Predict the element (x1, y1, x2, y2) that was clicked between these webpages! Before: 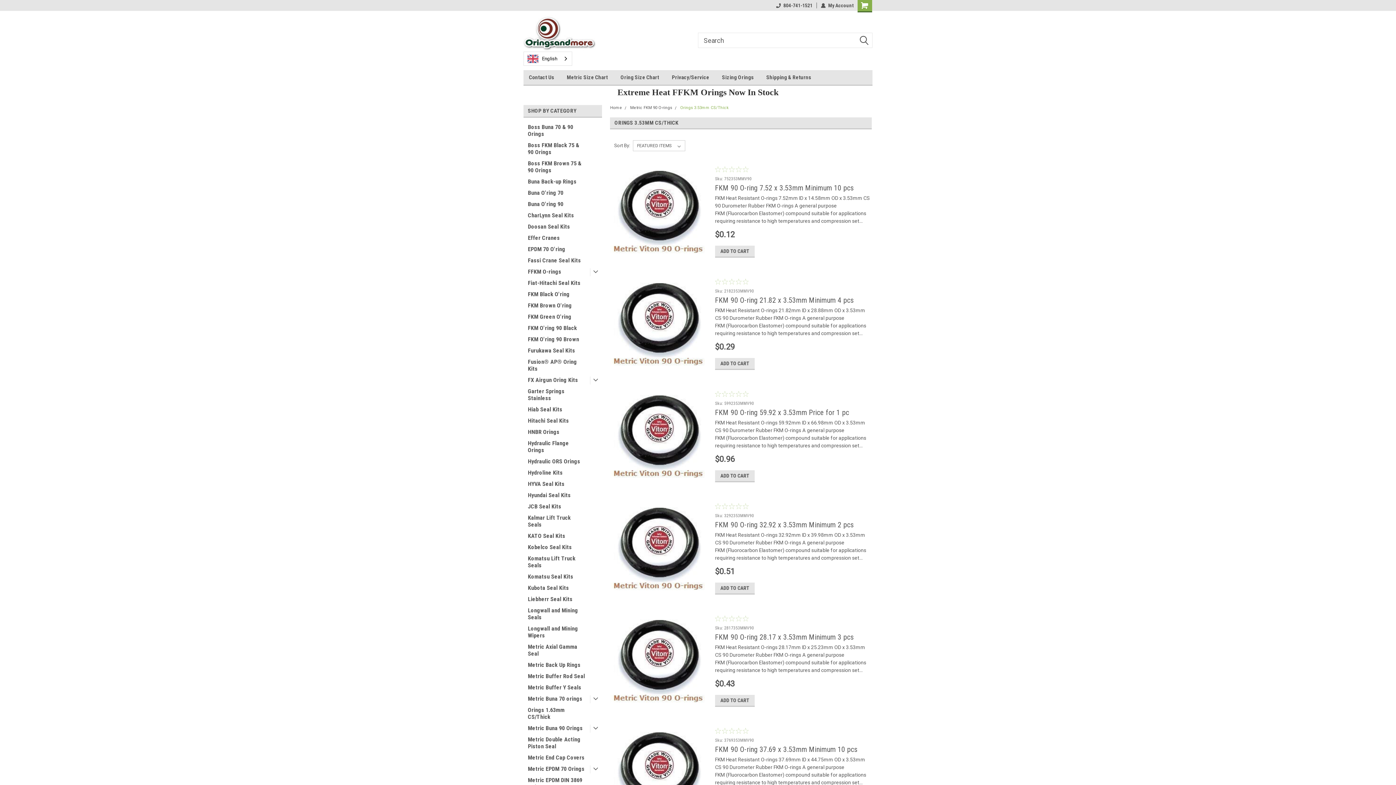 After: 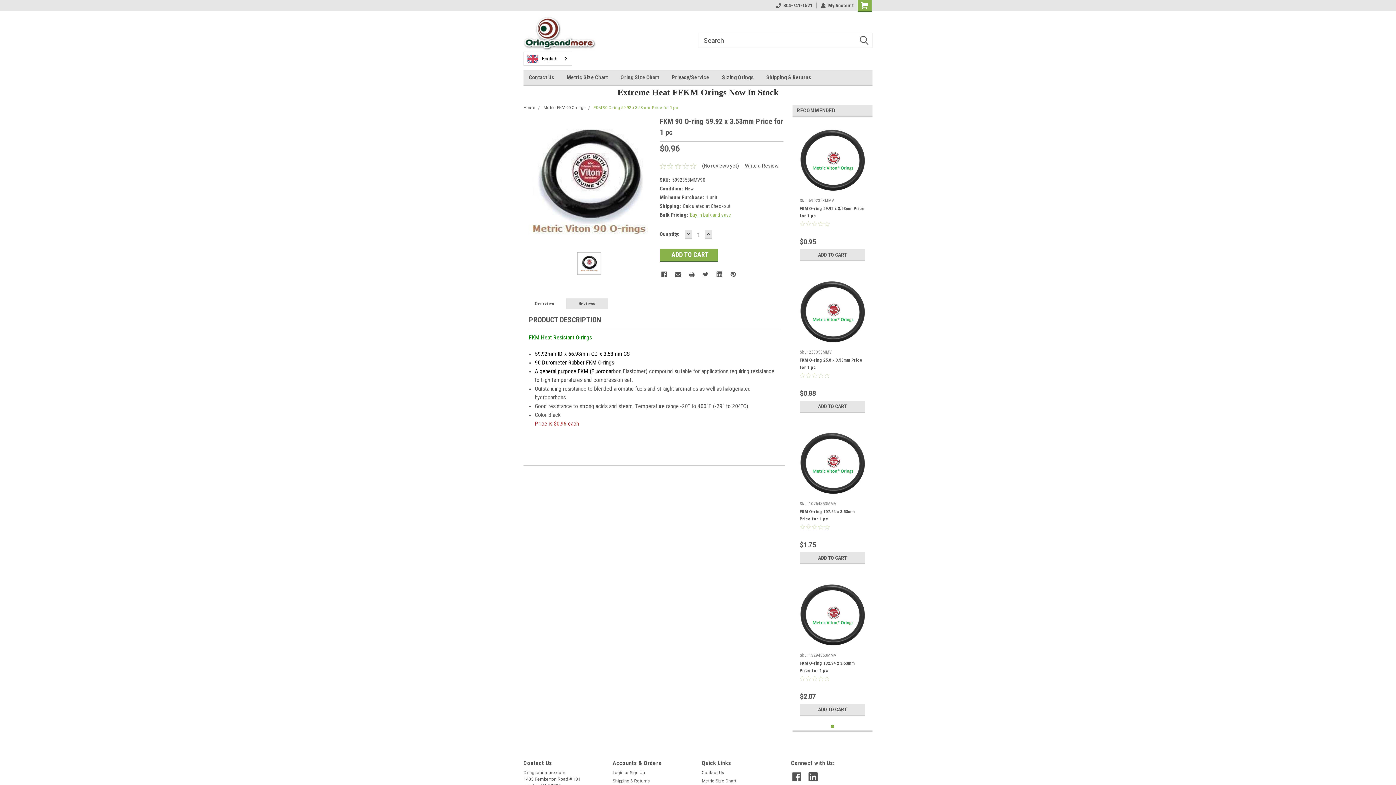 Action: bbox: (715, 401, 754, 406) label: Sku: 5992353MMV90